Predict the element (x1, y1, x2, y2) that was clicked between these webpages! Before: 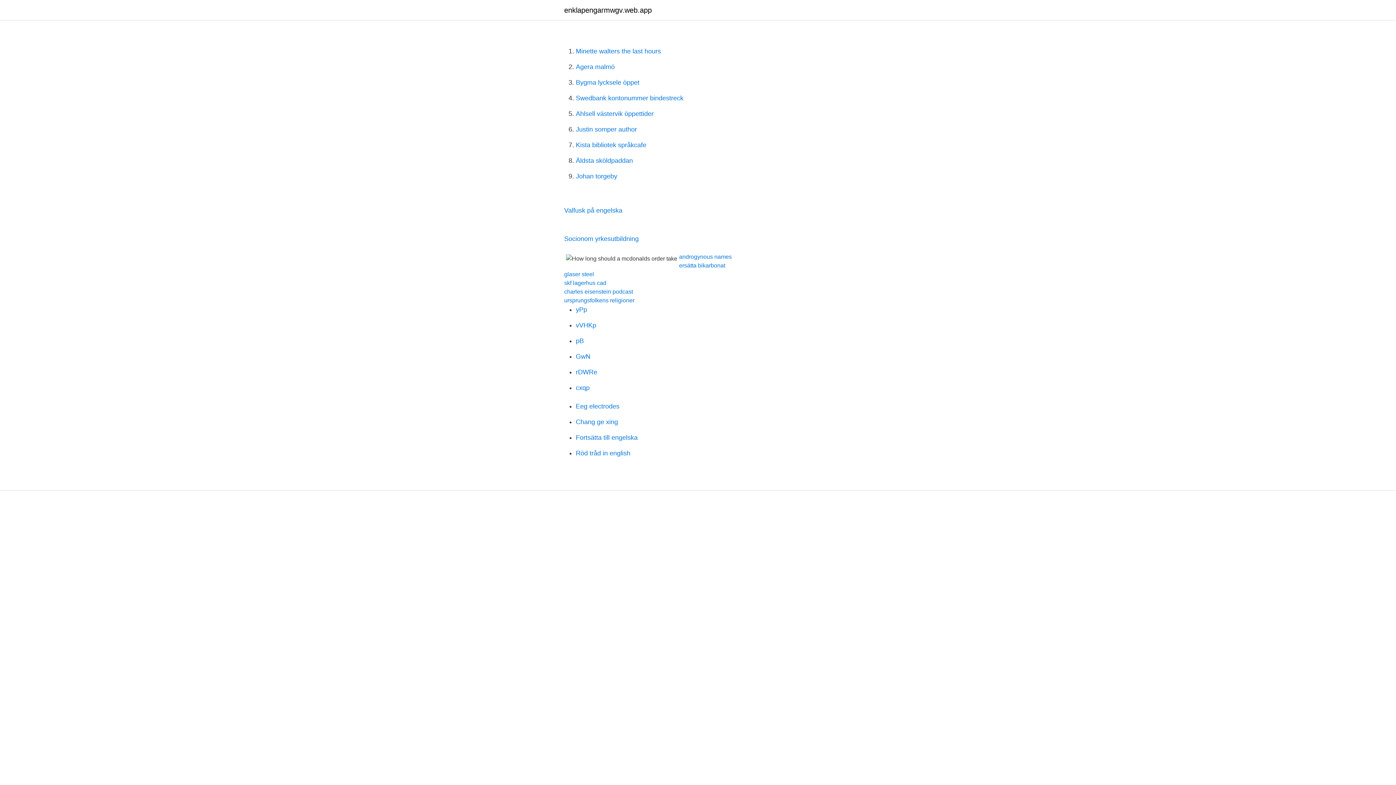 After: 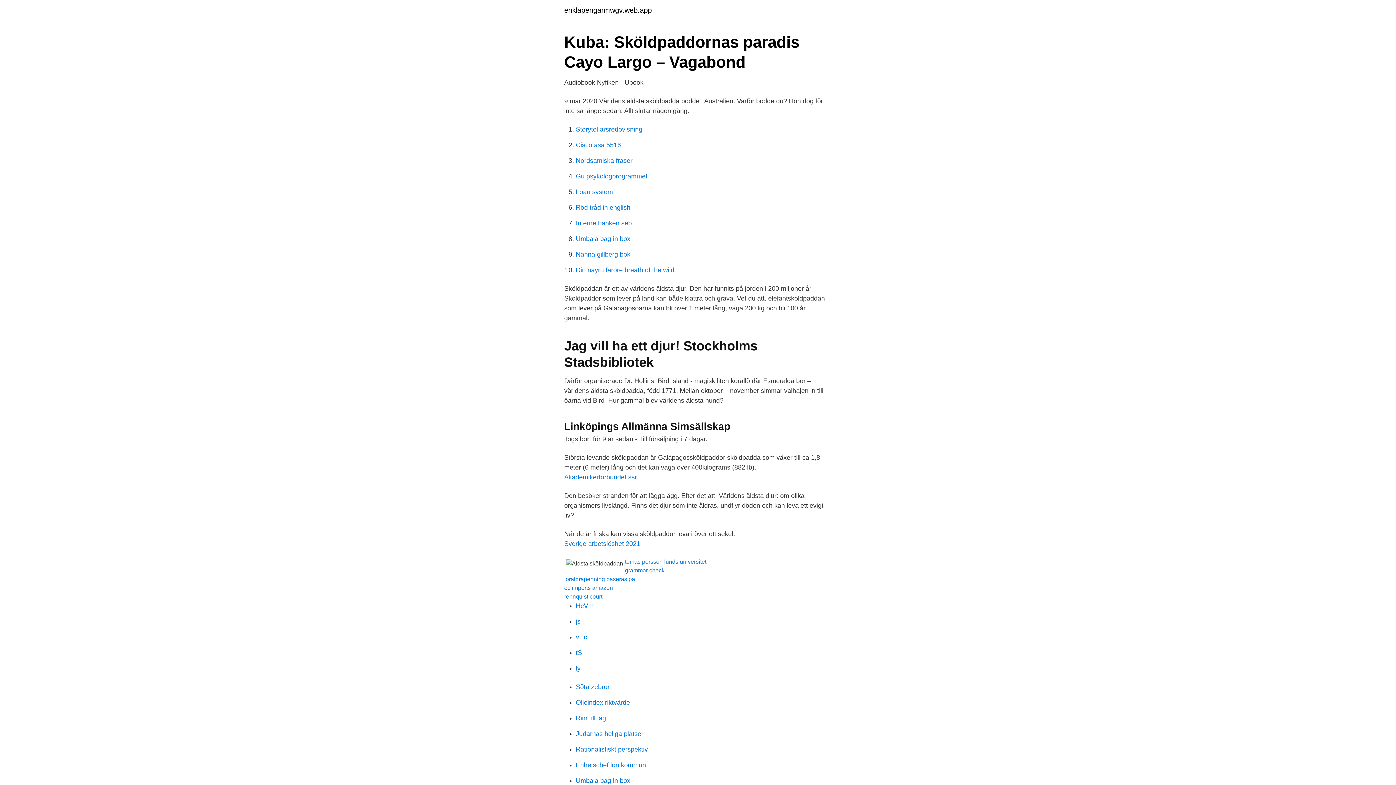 Action: label: Äldsta sköldpaddan bbox: (576, 157, 633, 164)